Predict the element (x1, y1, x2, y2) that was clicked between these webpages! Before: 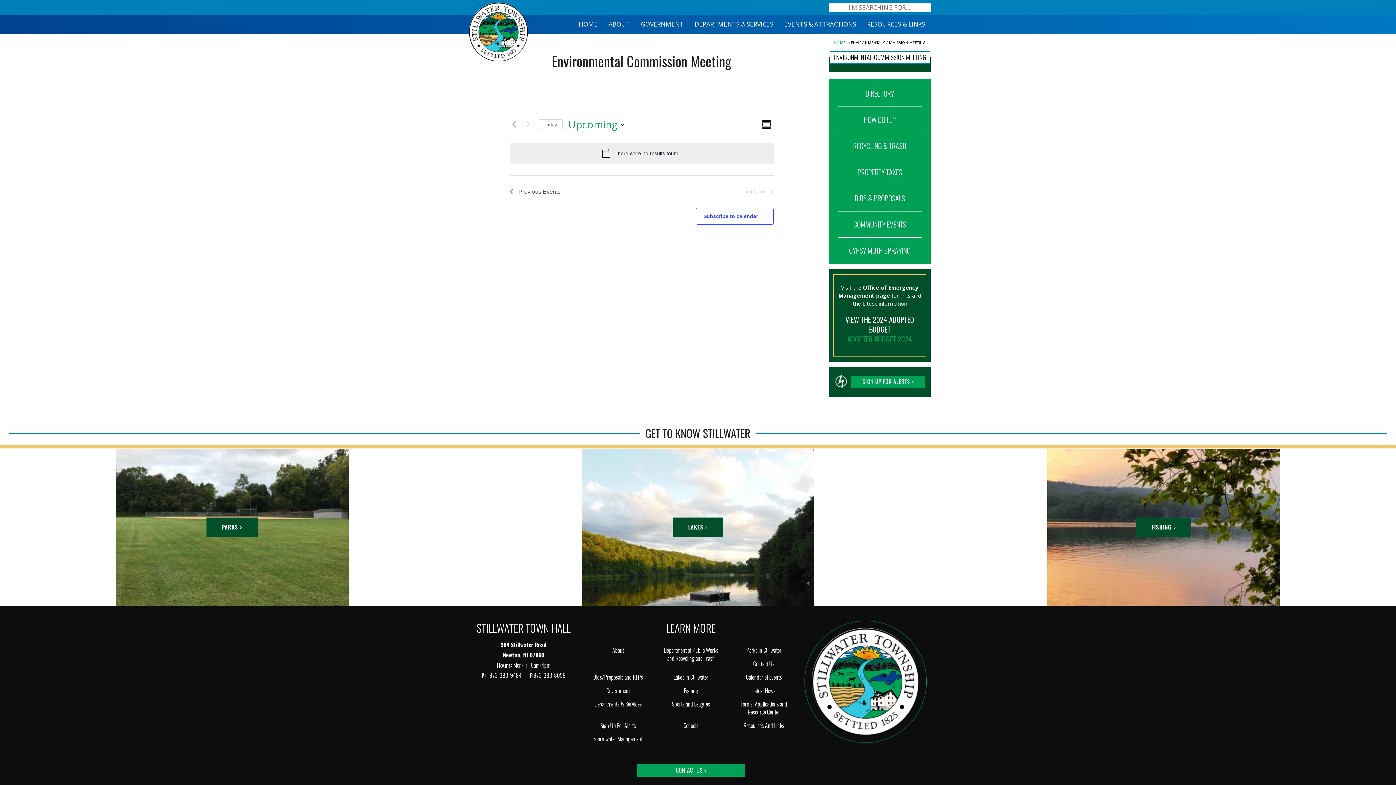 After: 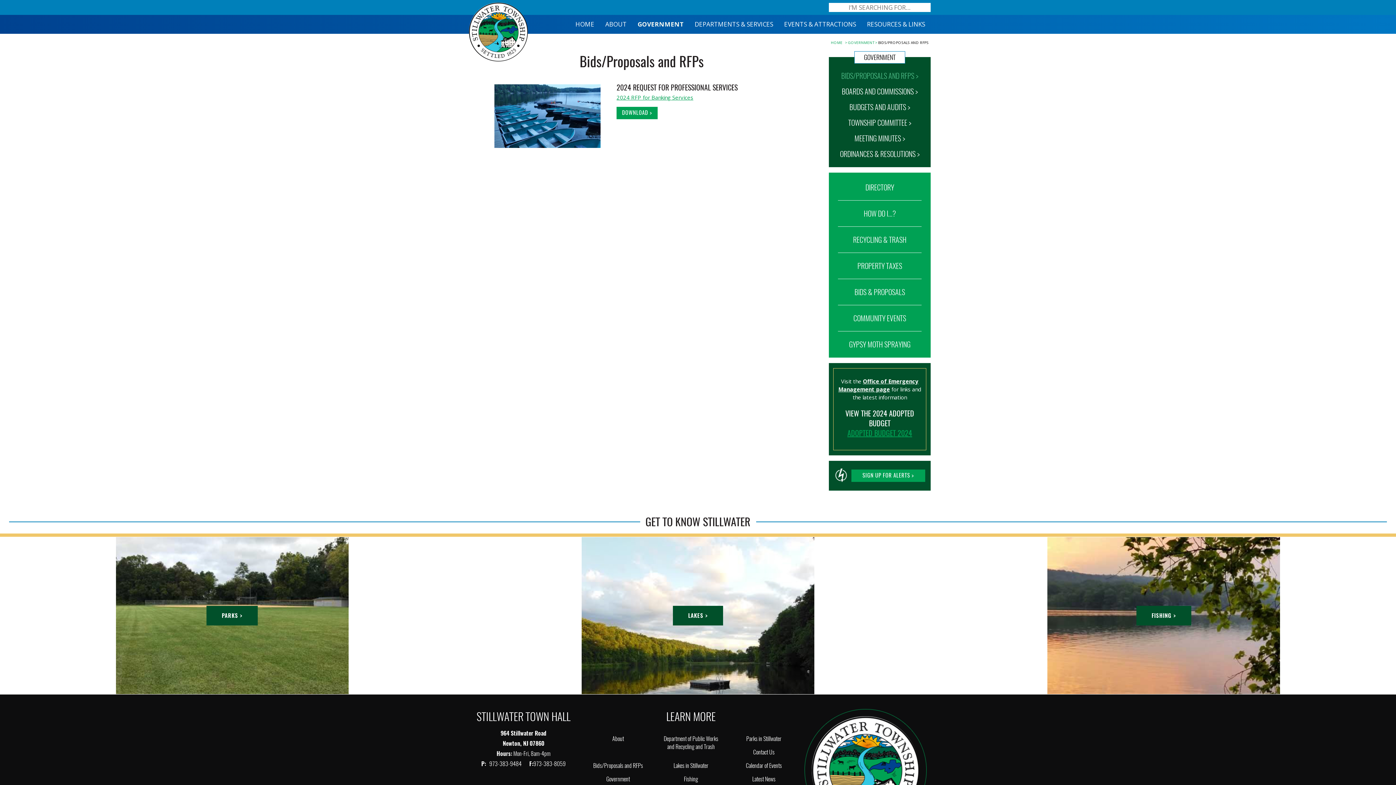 Action: label: Government bbox: (606, 687, 630, 694)